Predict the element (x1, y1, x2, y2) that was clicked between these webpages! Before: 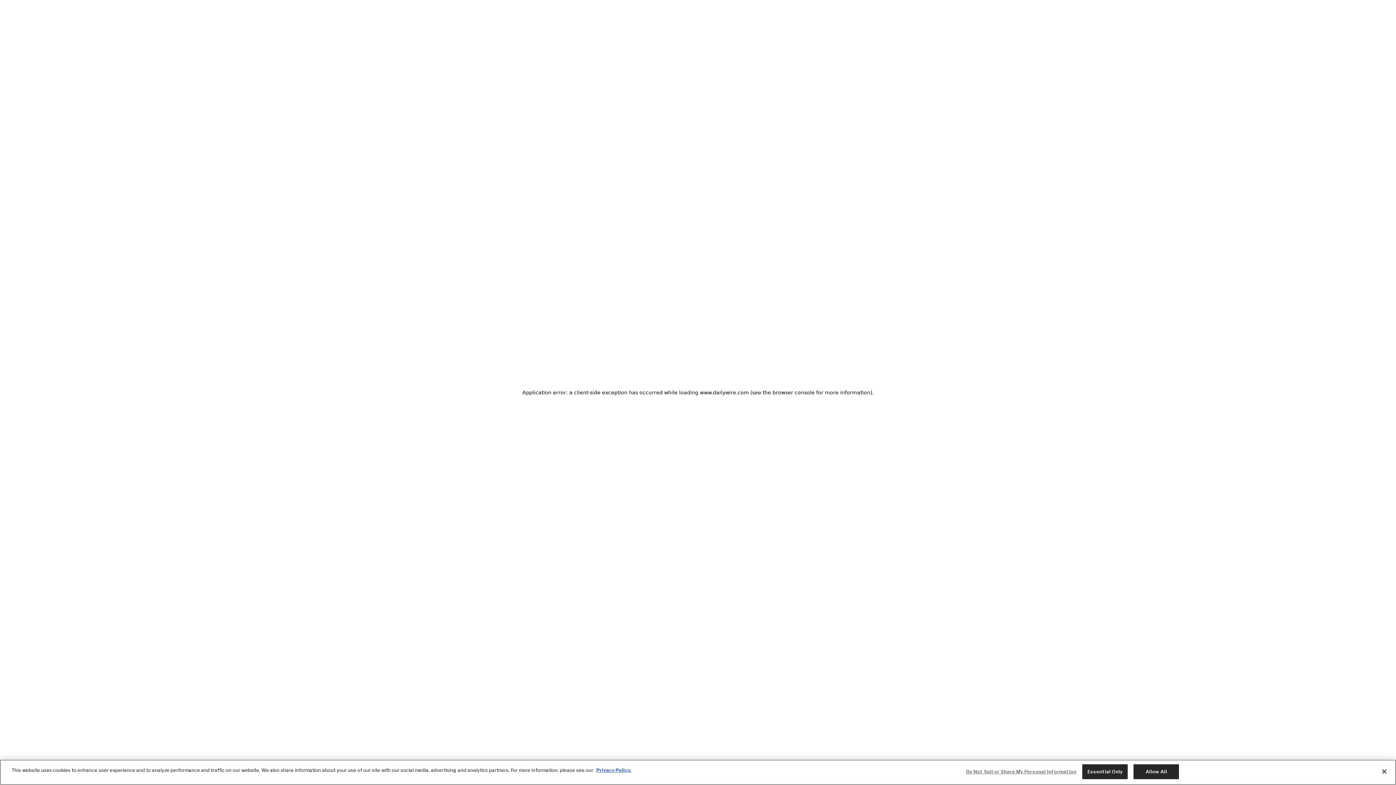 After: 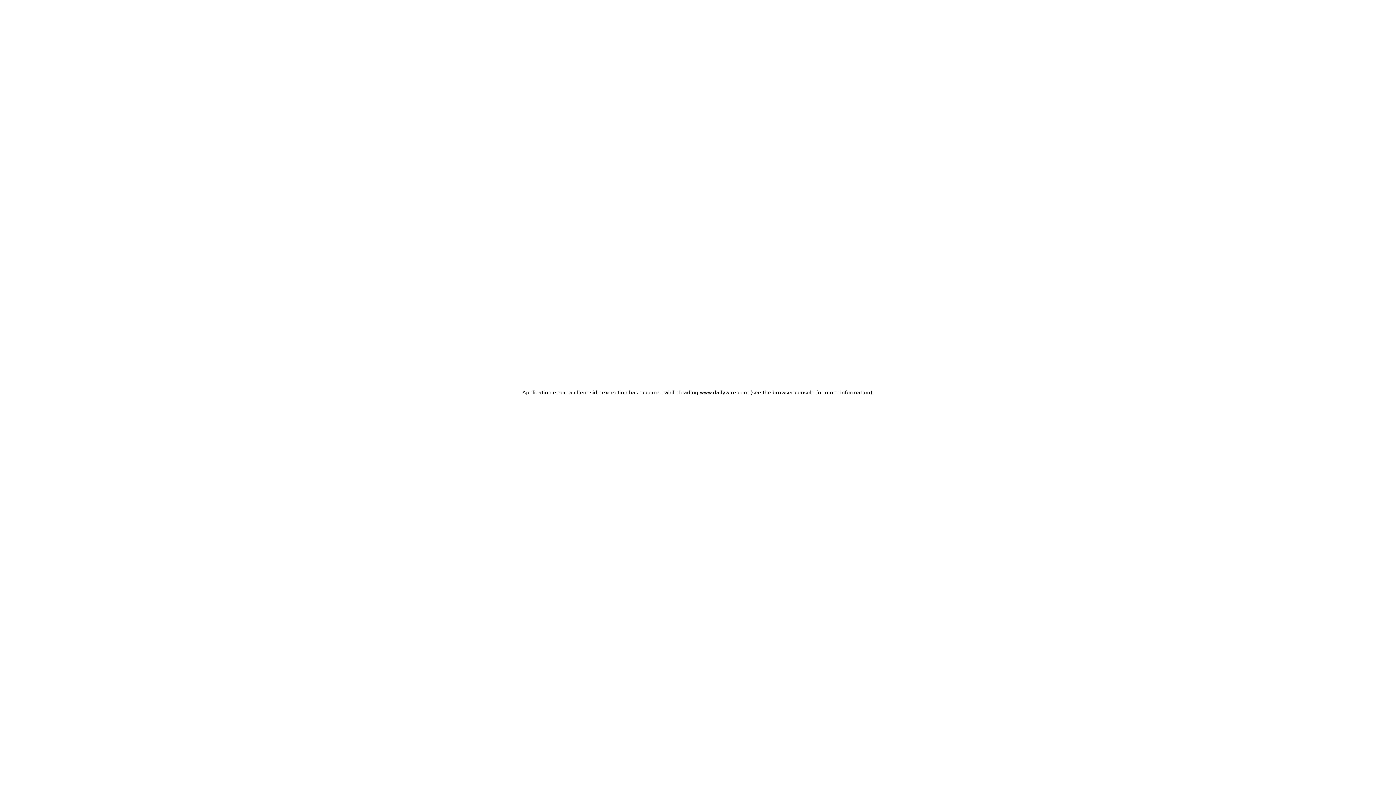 Action: label: Close bbox: (1376, 764, 1392, 780)